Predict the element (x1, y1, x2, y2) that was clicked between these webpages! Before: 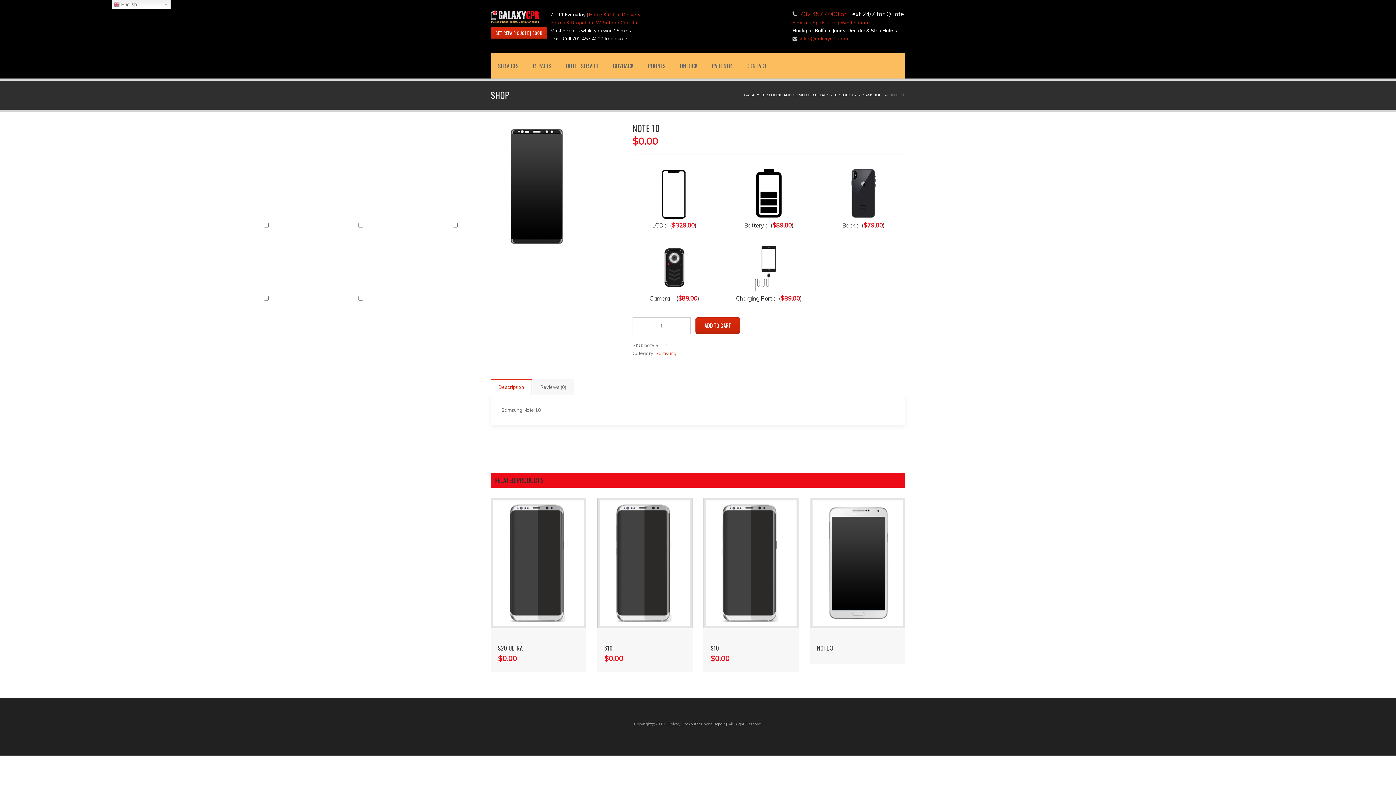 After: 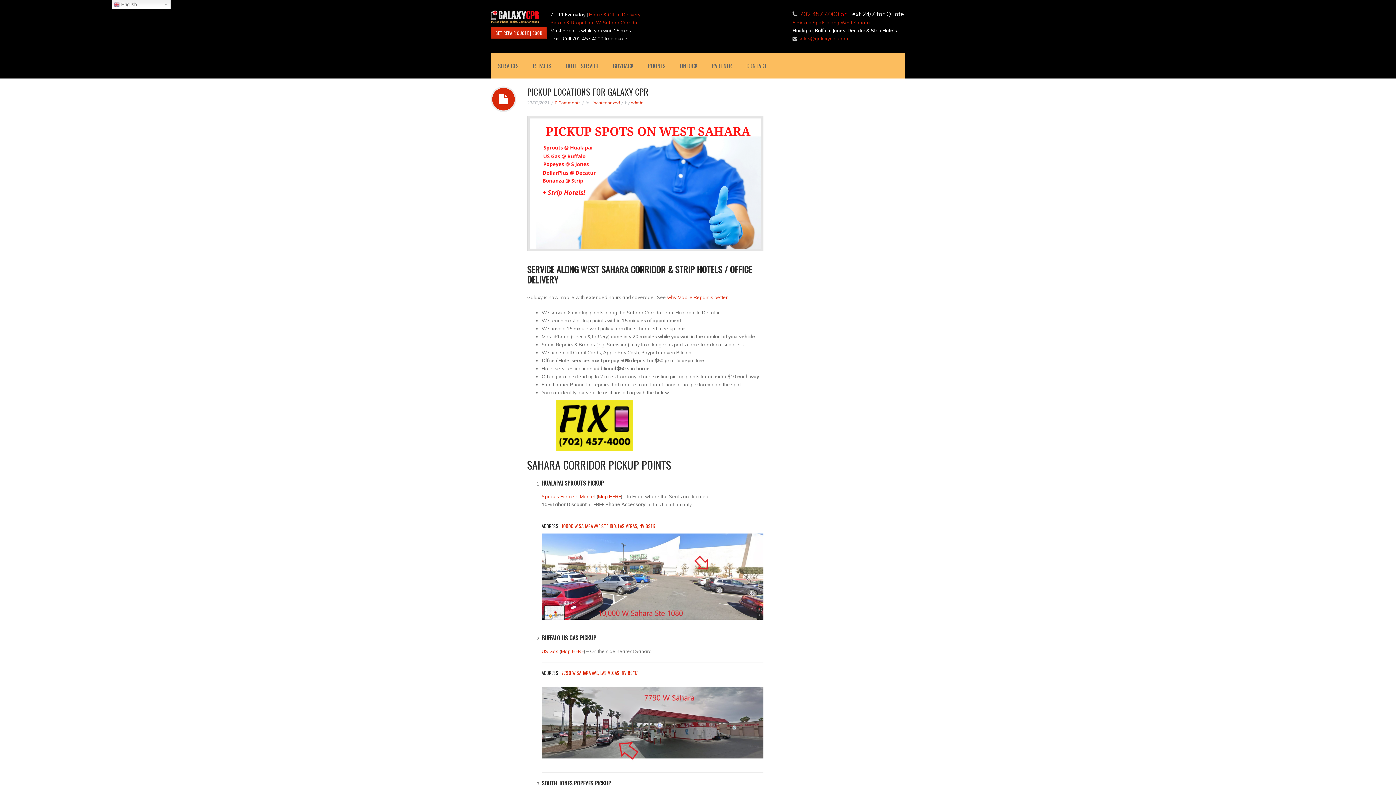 Action: label: Home & Office Delivery bbox: (589, 11, 640, 17)